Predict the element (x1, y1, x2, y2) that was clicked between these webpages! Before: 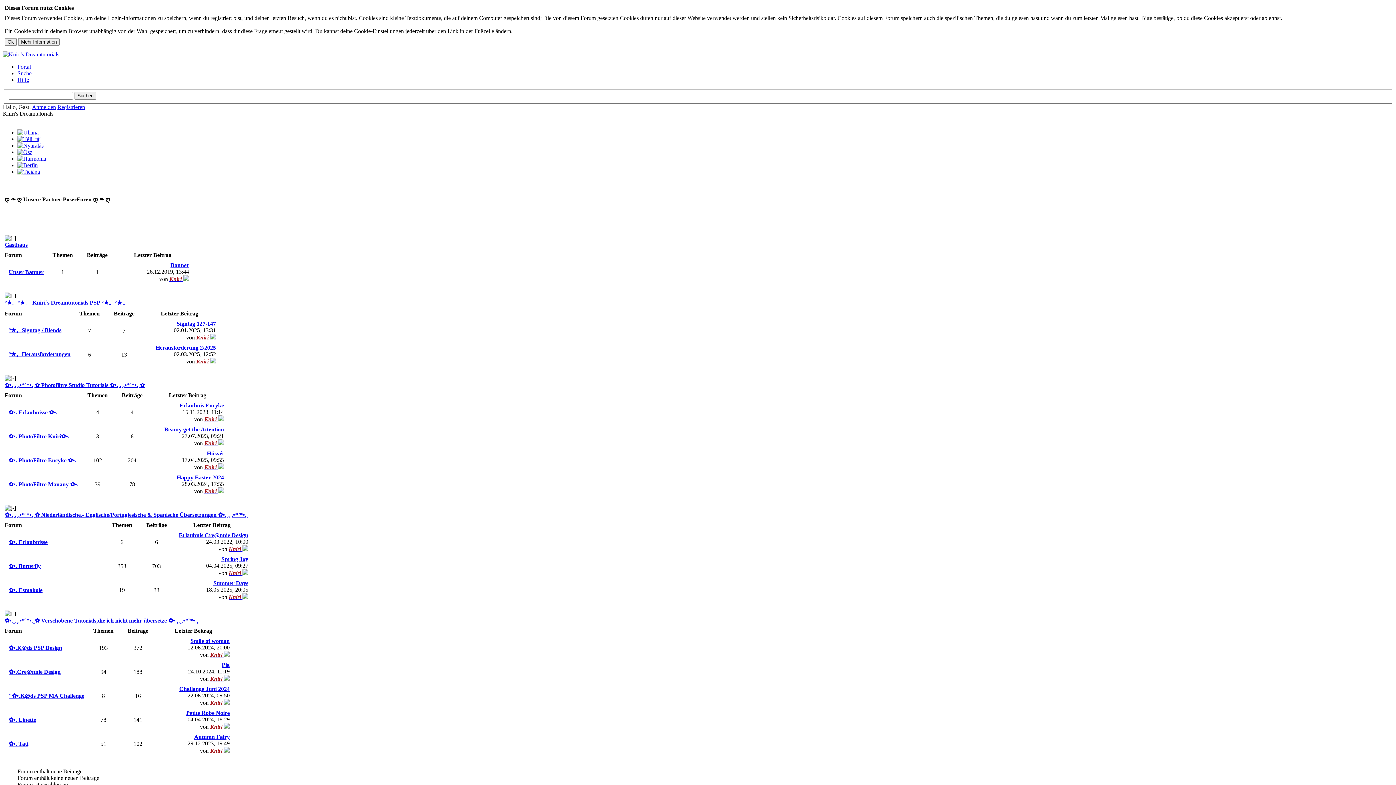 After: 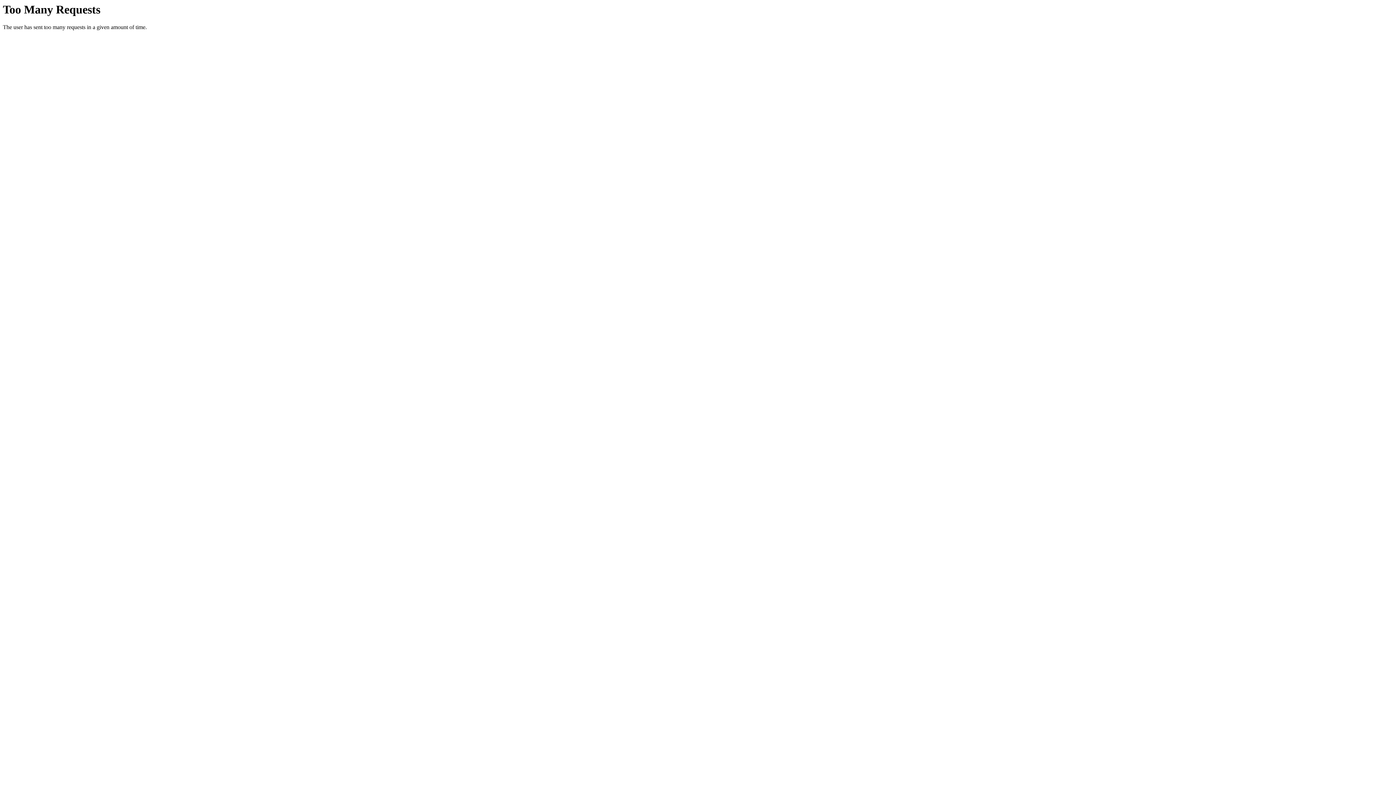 Action: label: ✿﻿•.K@ds PSP Design bbox: (8, 644, 62, 651)